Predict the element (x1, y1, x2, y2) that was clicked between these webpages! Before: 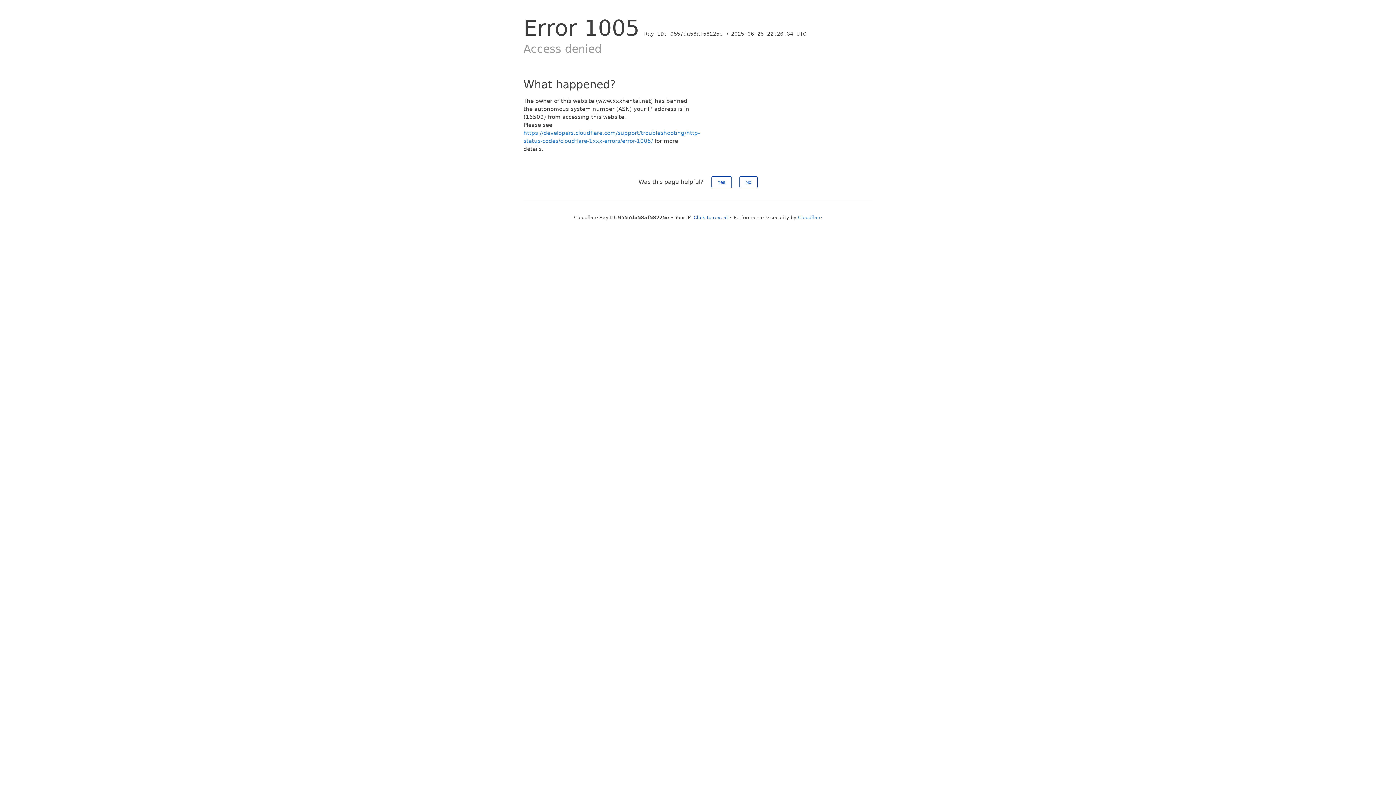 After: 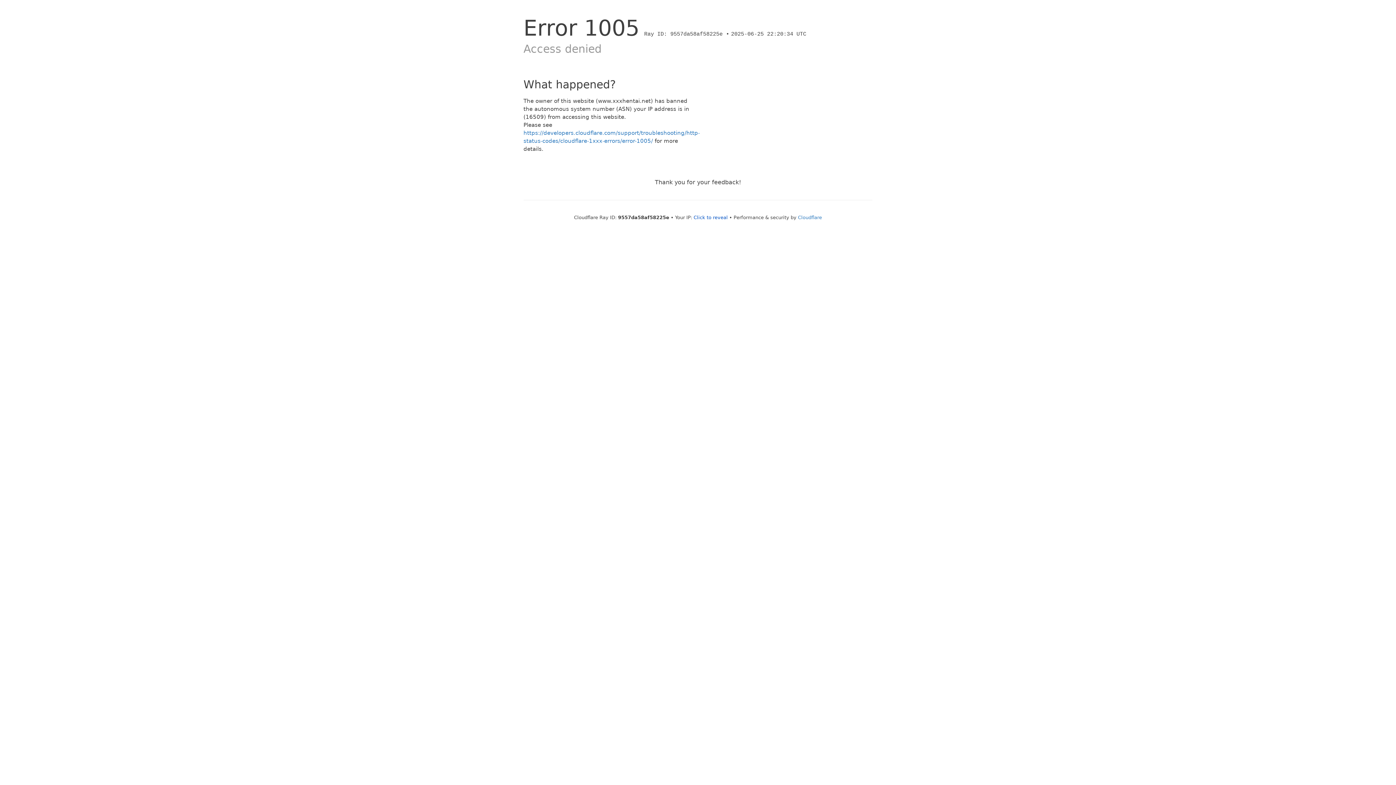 Action: bbox: (711, 176, 731, 188) label: Yes